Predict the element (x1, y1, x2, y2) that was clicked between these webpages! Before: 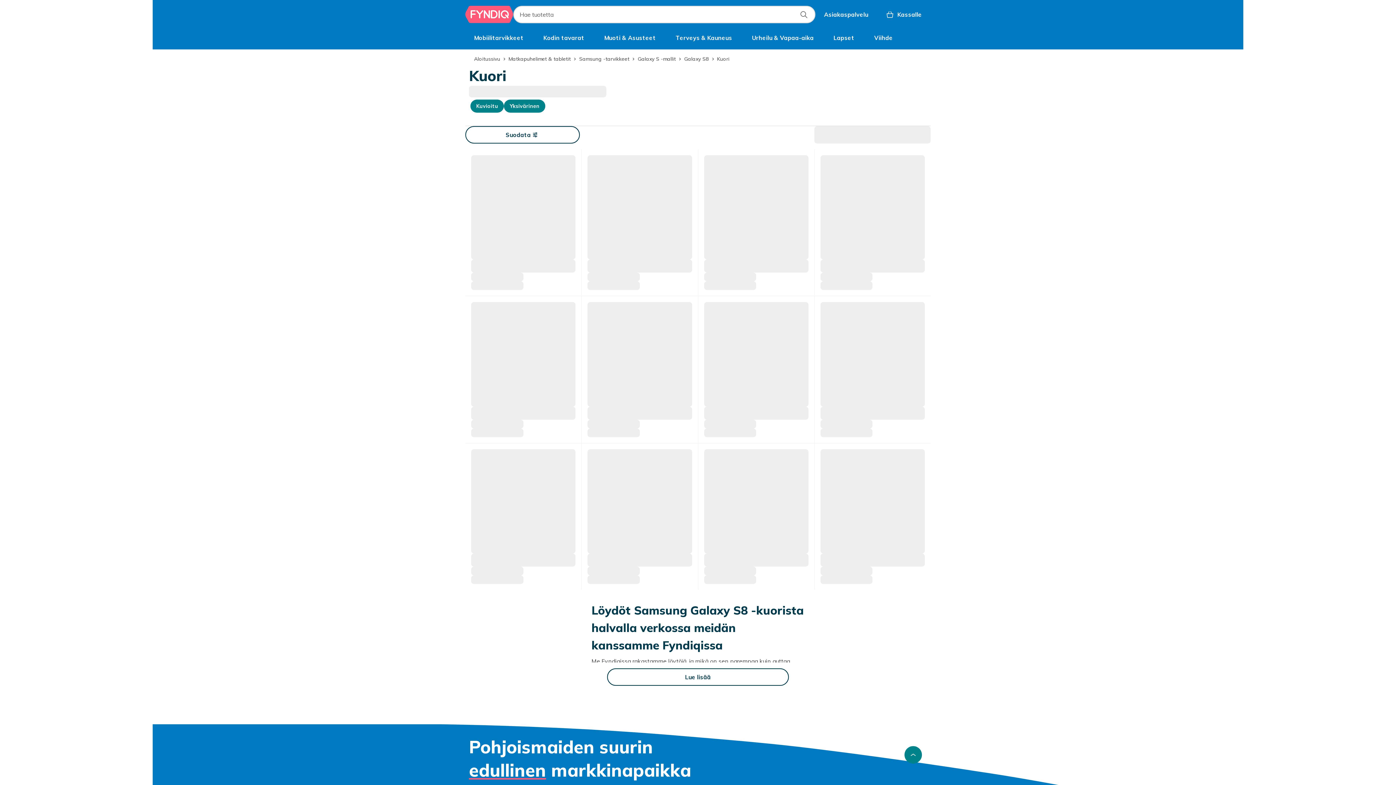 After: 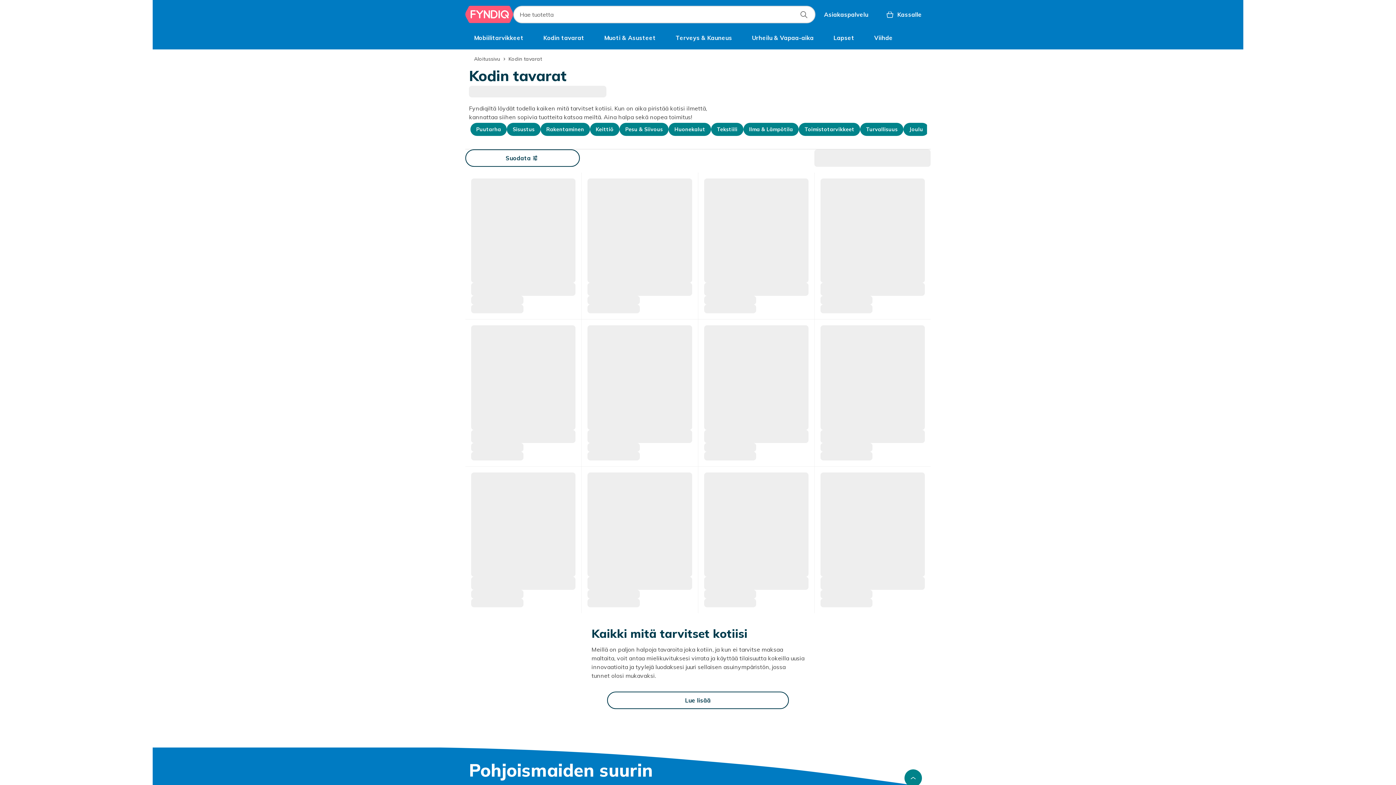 Action: bbox: (534, 29, 593, 46) label: Kodin tavarat